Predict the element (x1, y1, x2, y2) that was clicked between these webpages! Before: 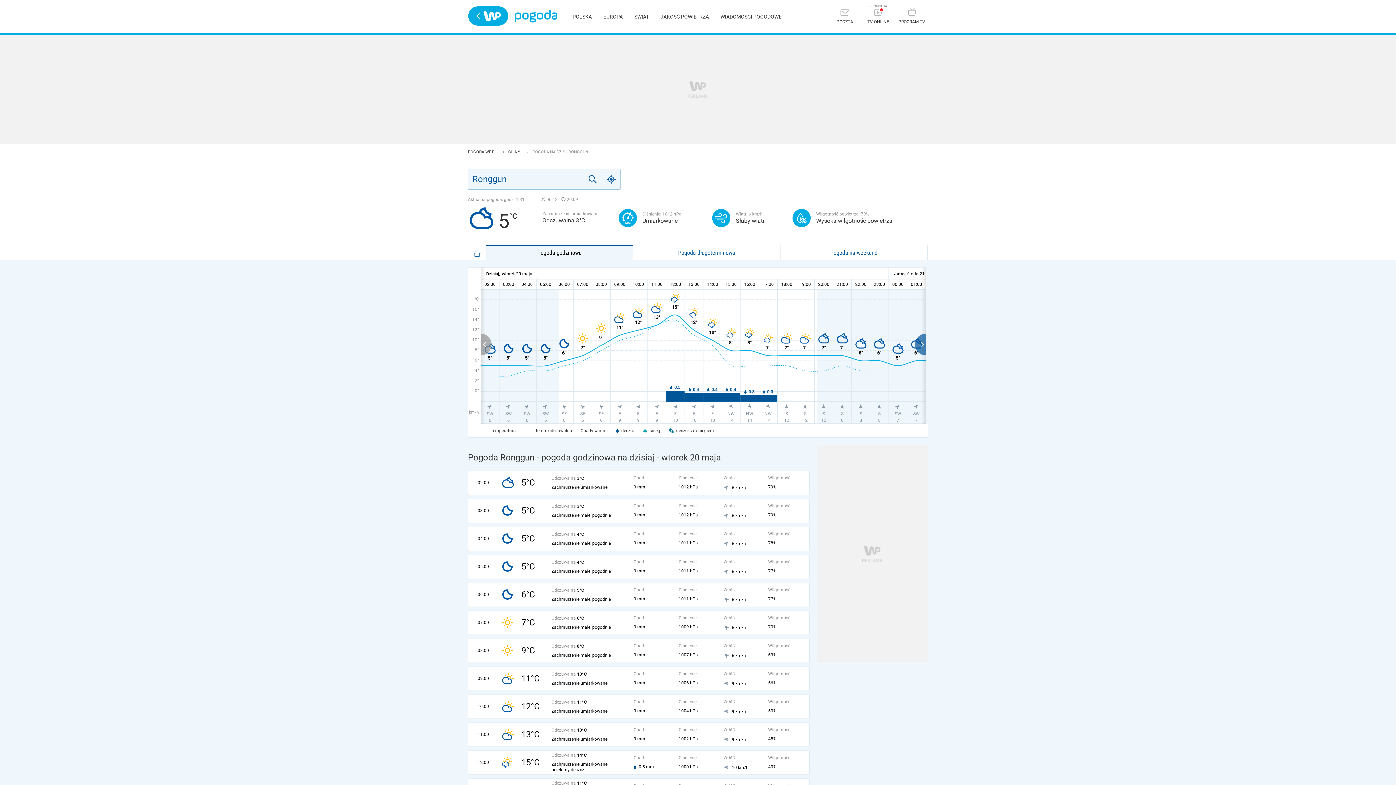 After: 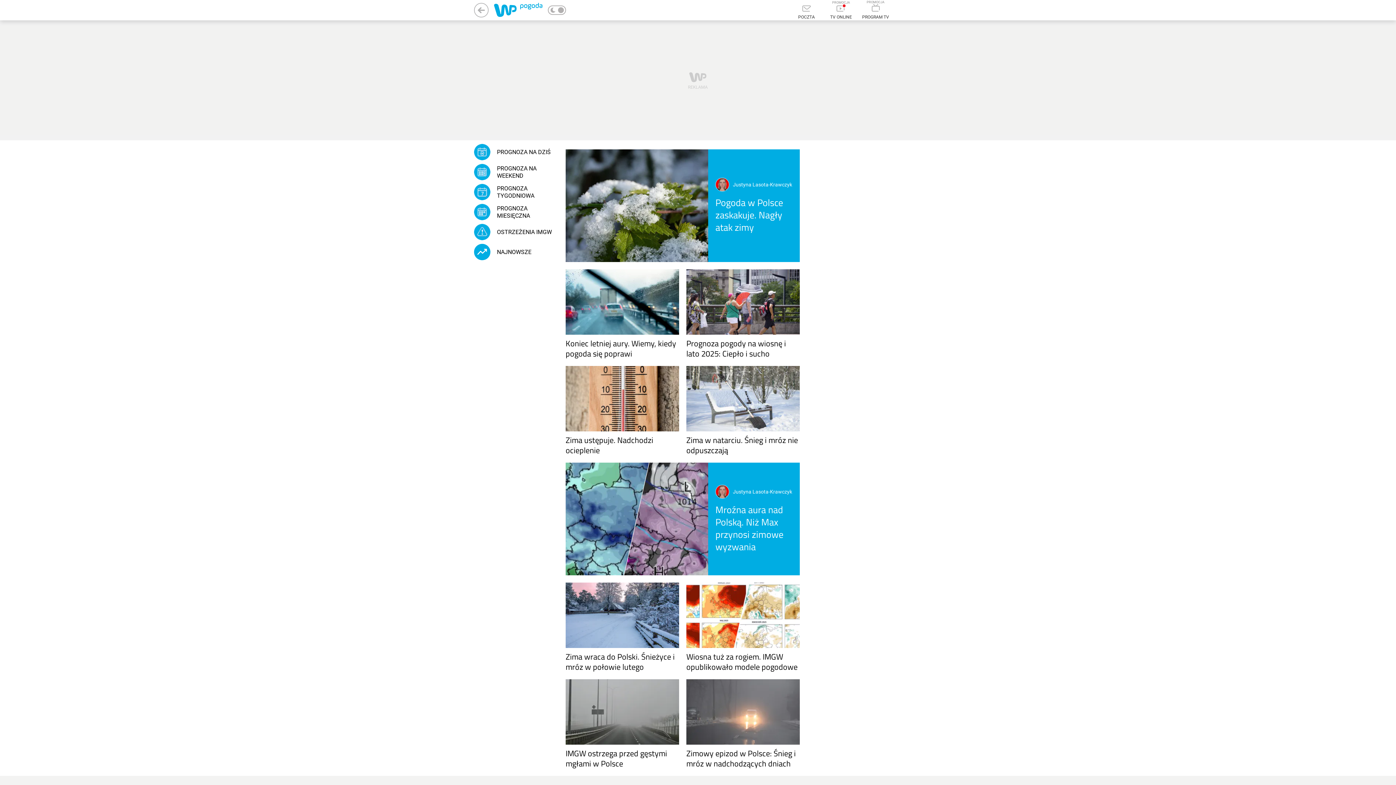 Action: bbox: (720, 13, 781, 19) label: WIADOMOŚCI POGODOWE